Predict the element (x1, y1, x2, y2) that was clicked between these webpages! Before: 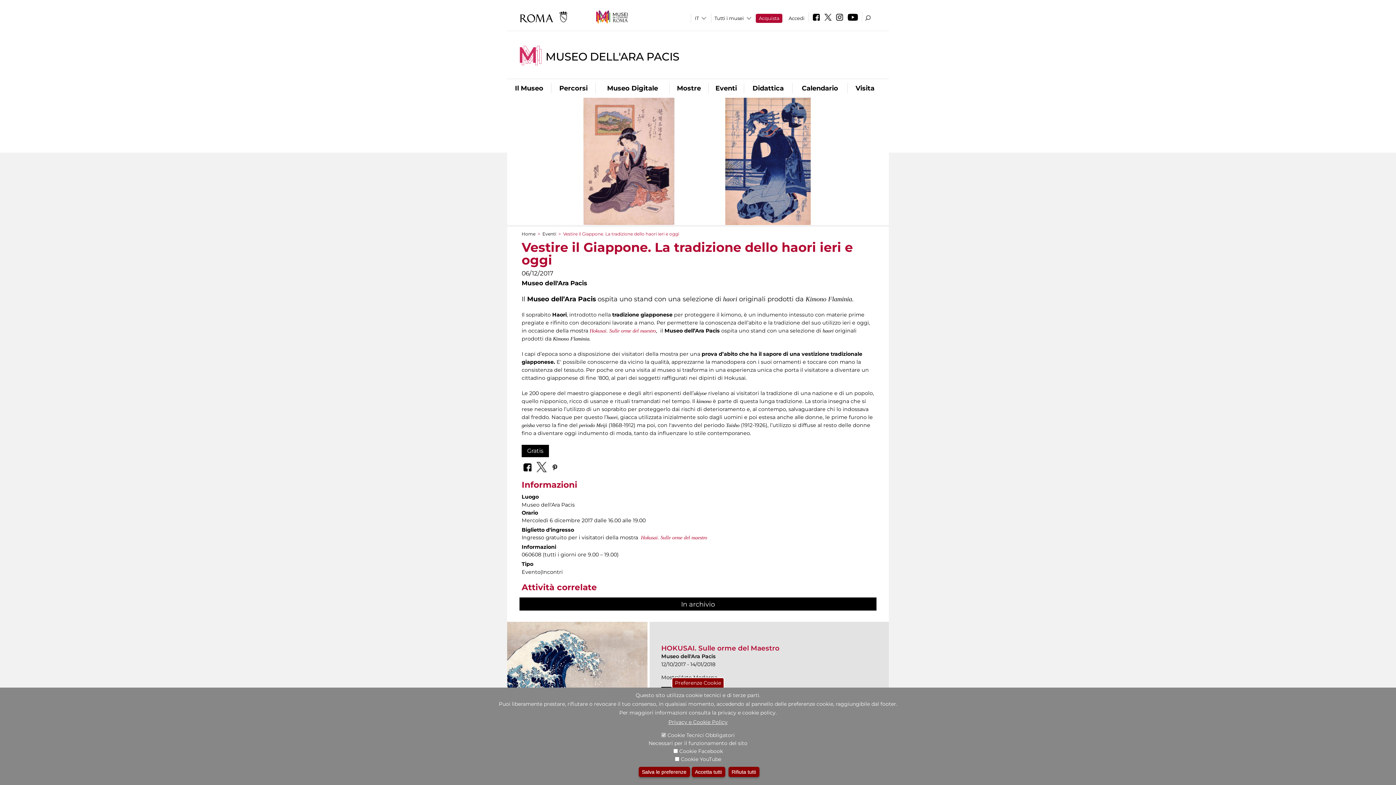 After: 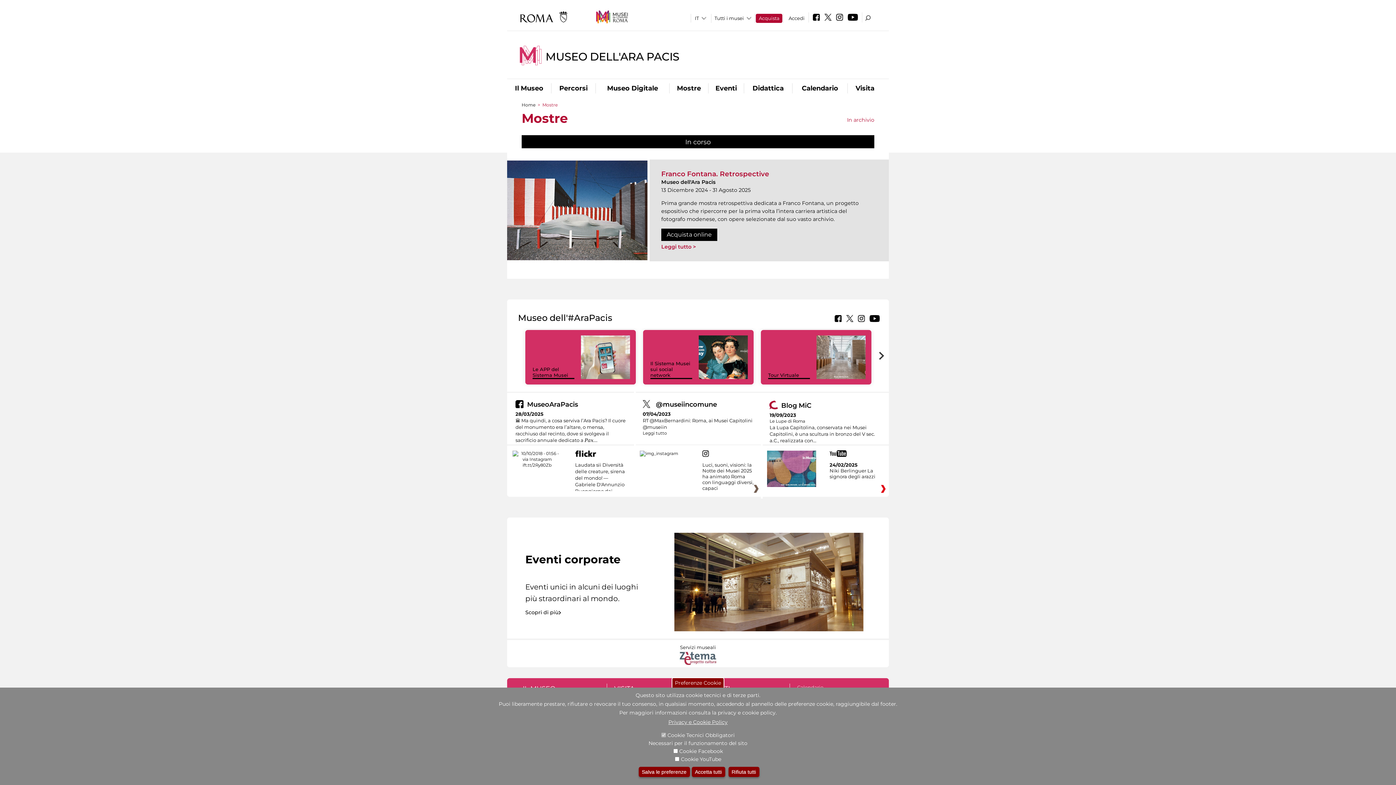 Action: bbox: (669, 83, 708, 93) label: Mostre